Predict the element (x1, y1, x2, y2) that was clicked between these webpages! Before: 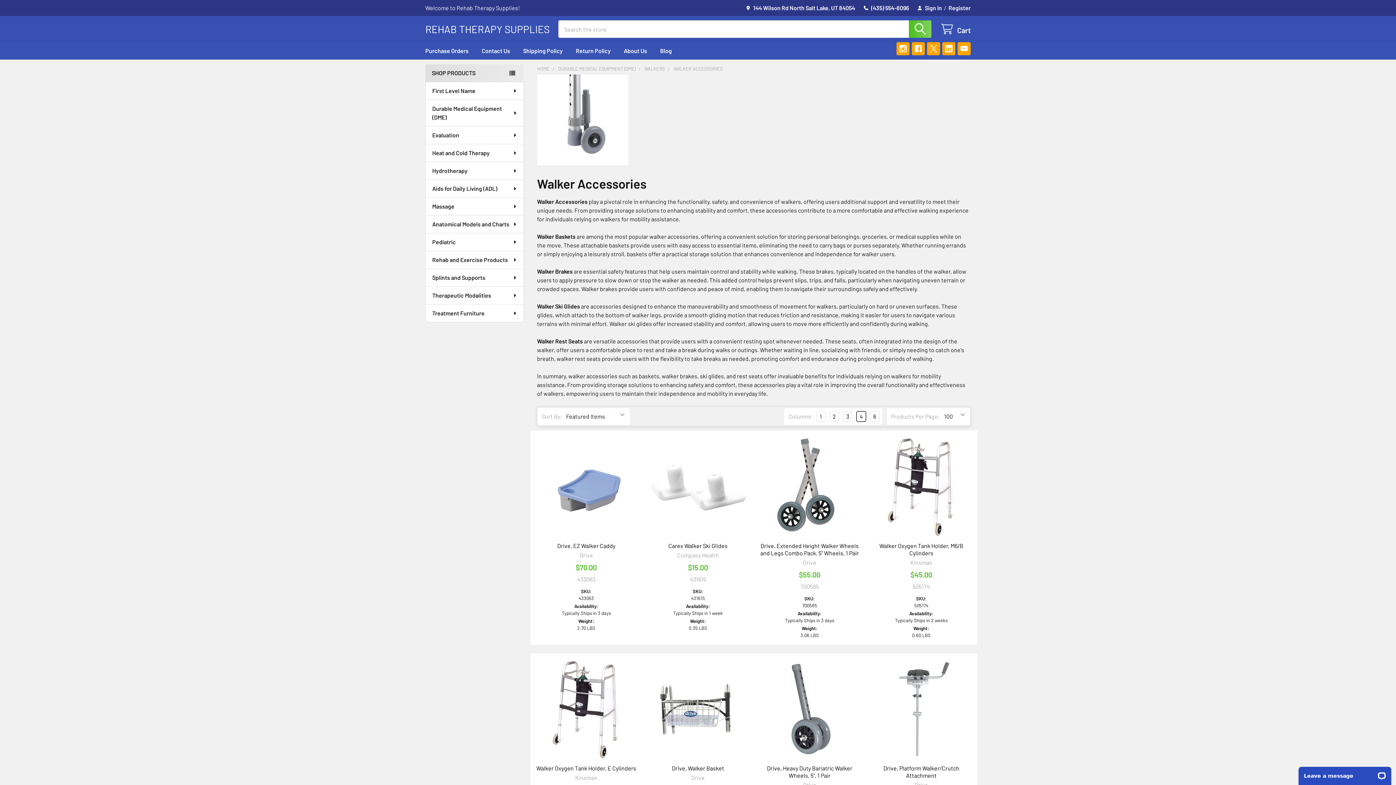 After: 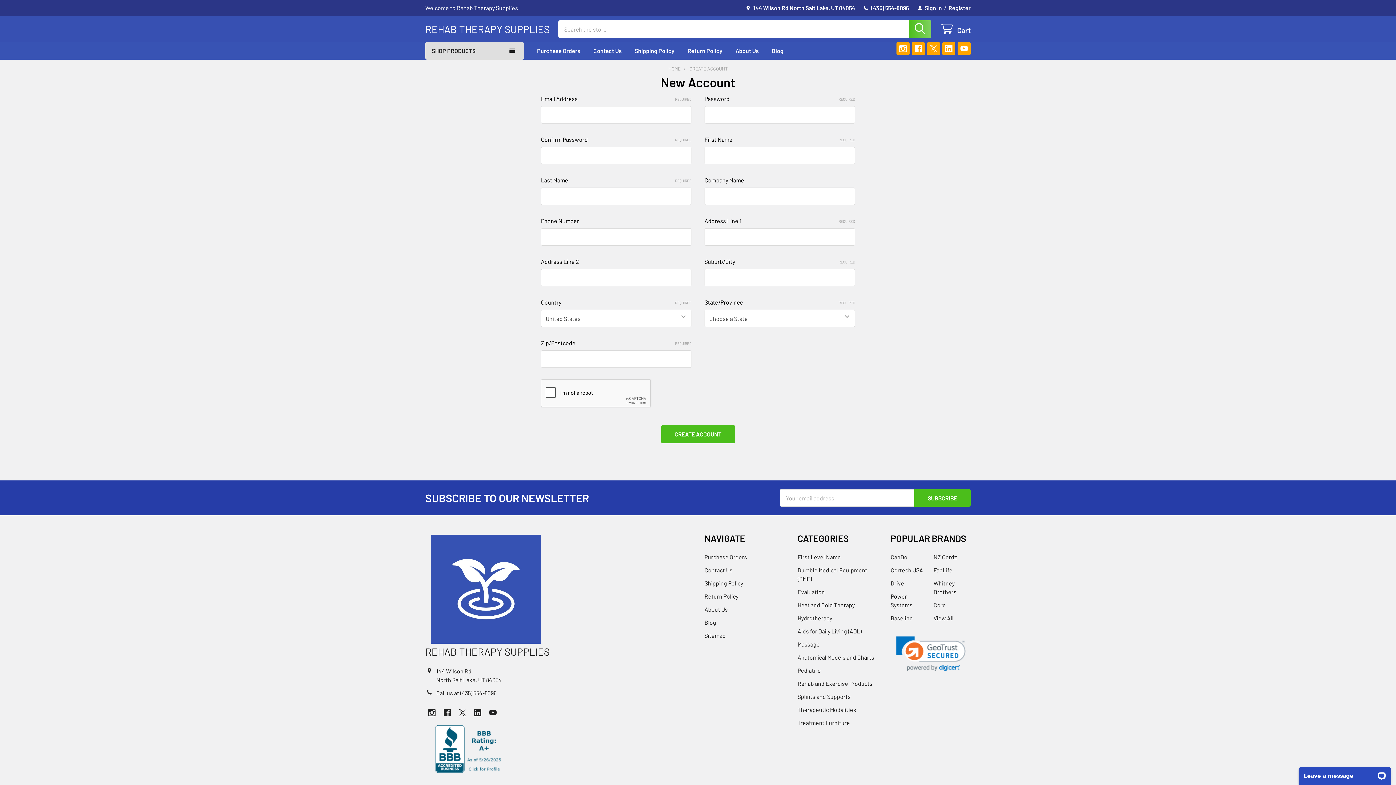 Action: label: Register bbox: (944, 0, 970, 16)